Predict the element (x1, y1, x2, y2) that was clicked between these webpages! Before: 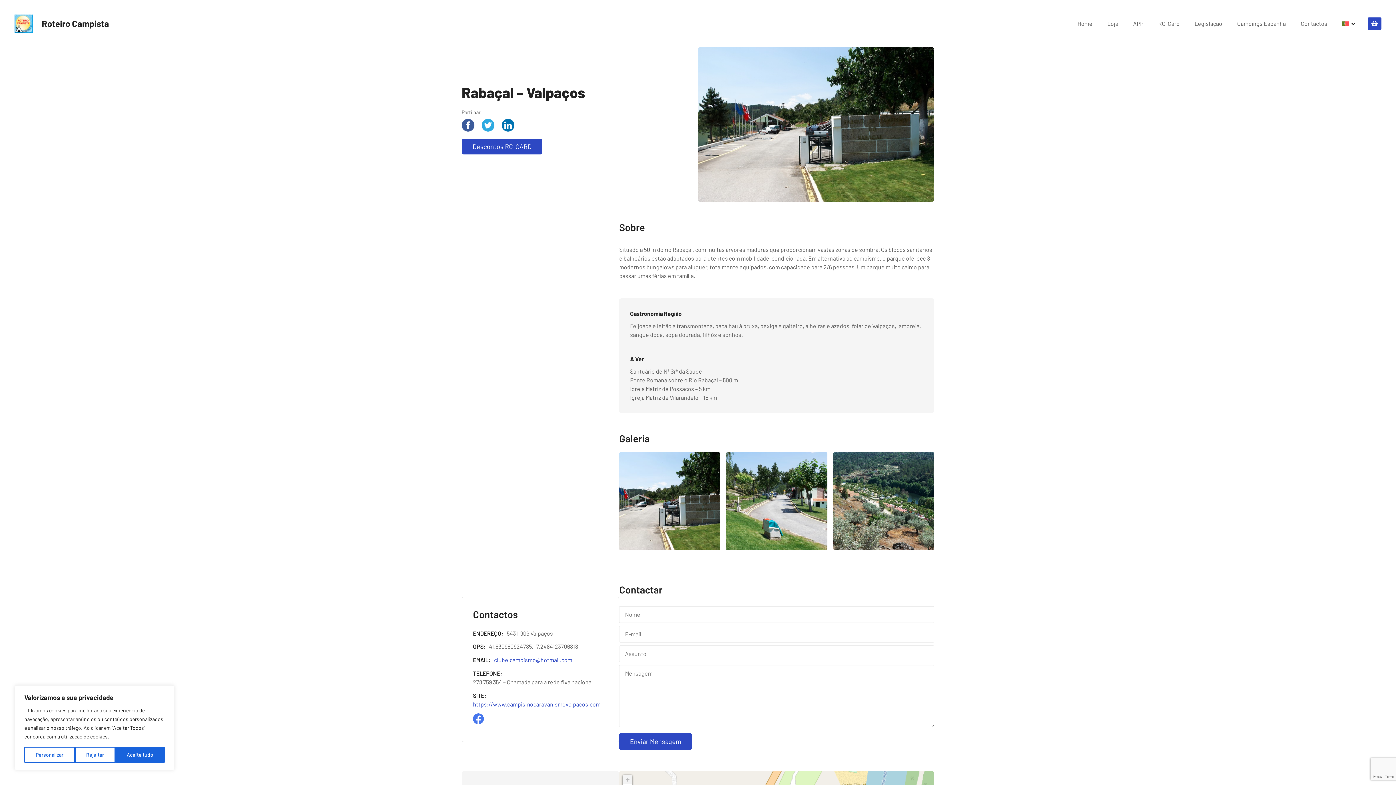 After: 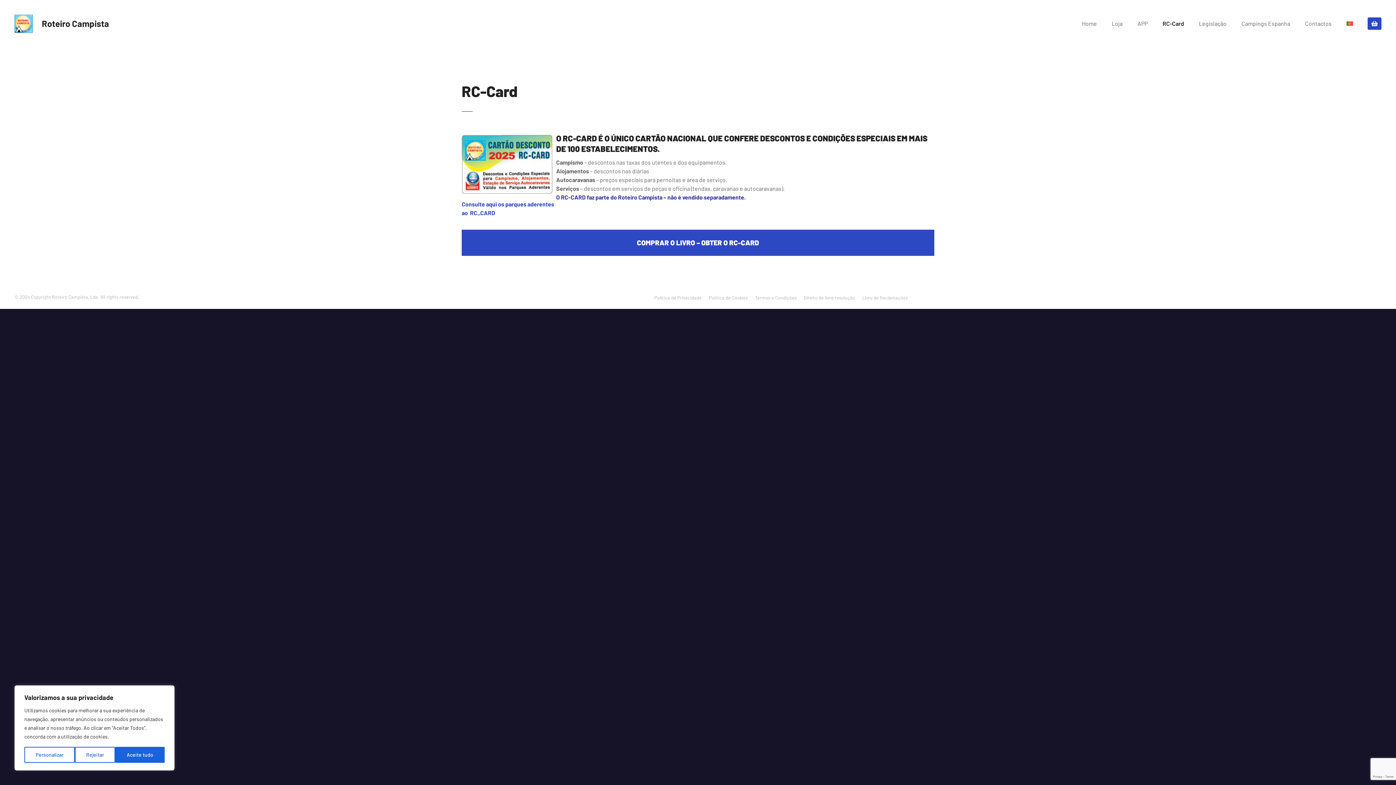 Action: label: RC-Card bbox: (1151, 17, 1187, 29)